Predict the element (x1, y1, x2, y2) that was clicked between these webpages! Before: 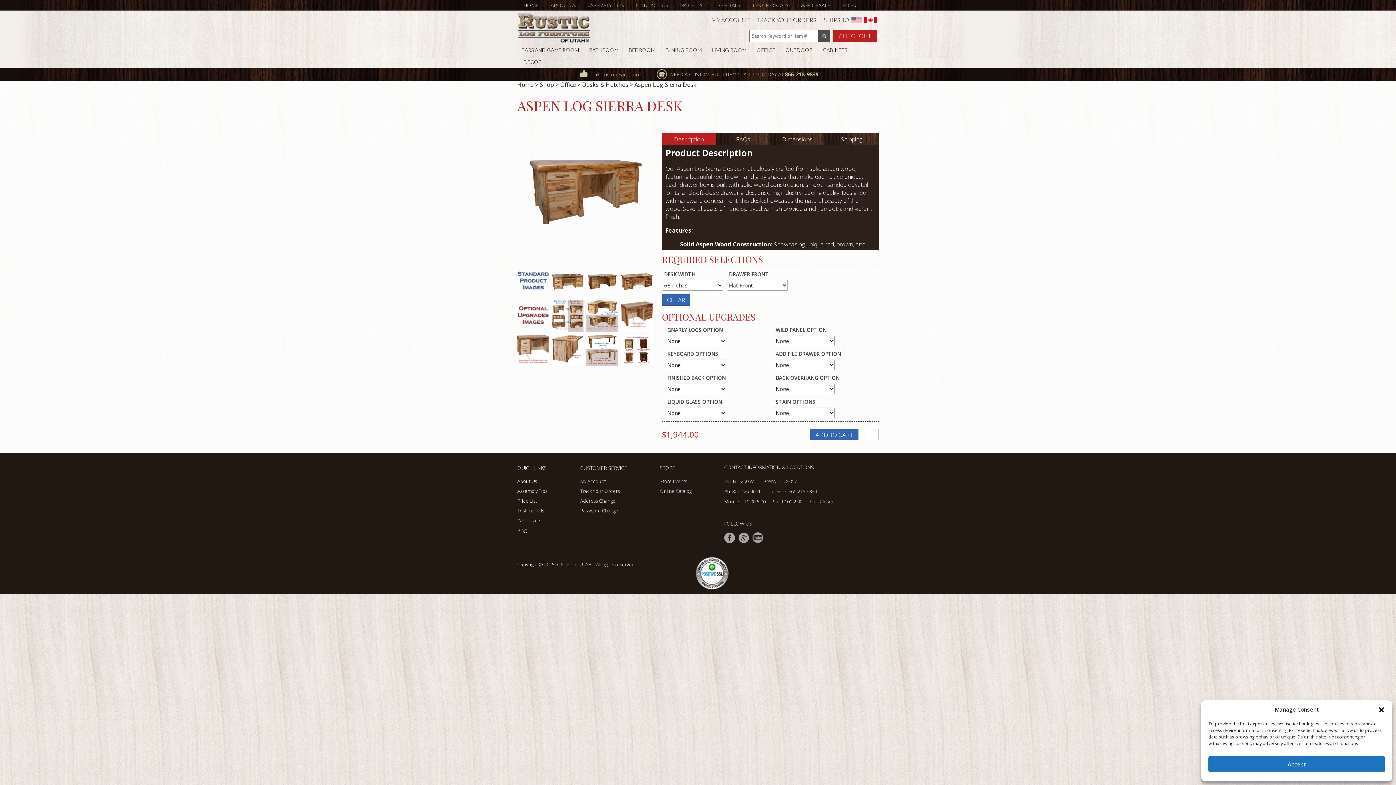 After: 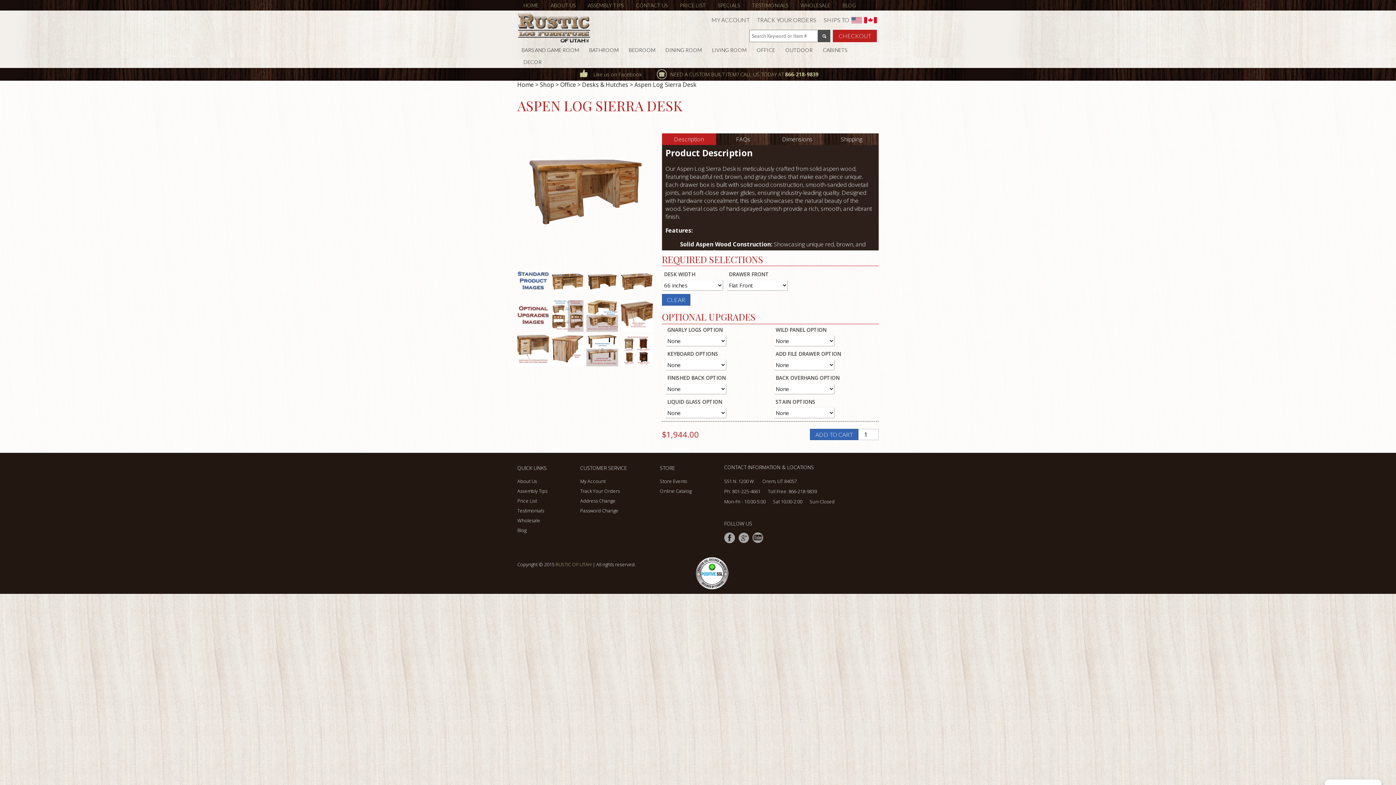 Action: bbox: (1208, 756, 1385, 772) label: Accept